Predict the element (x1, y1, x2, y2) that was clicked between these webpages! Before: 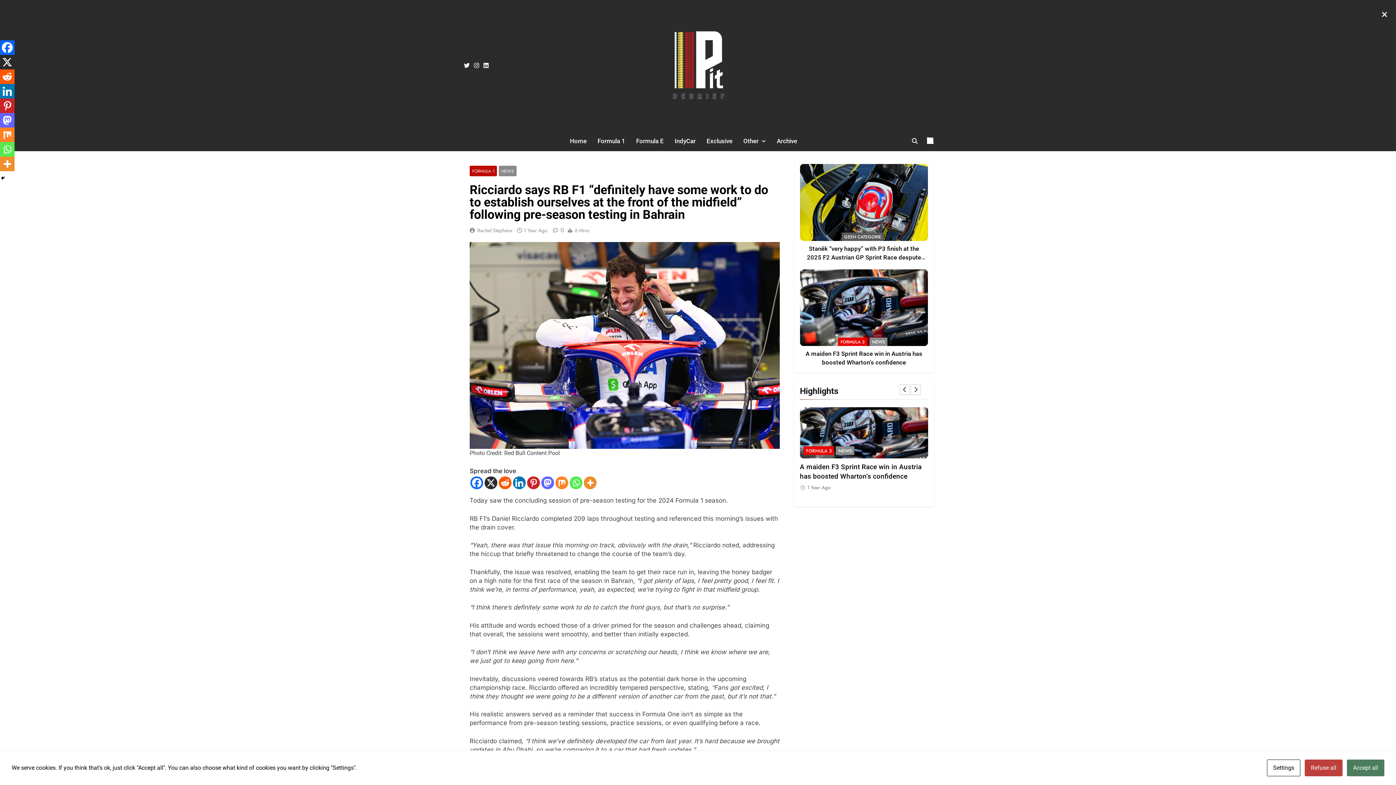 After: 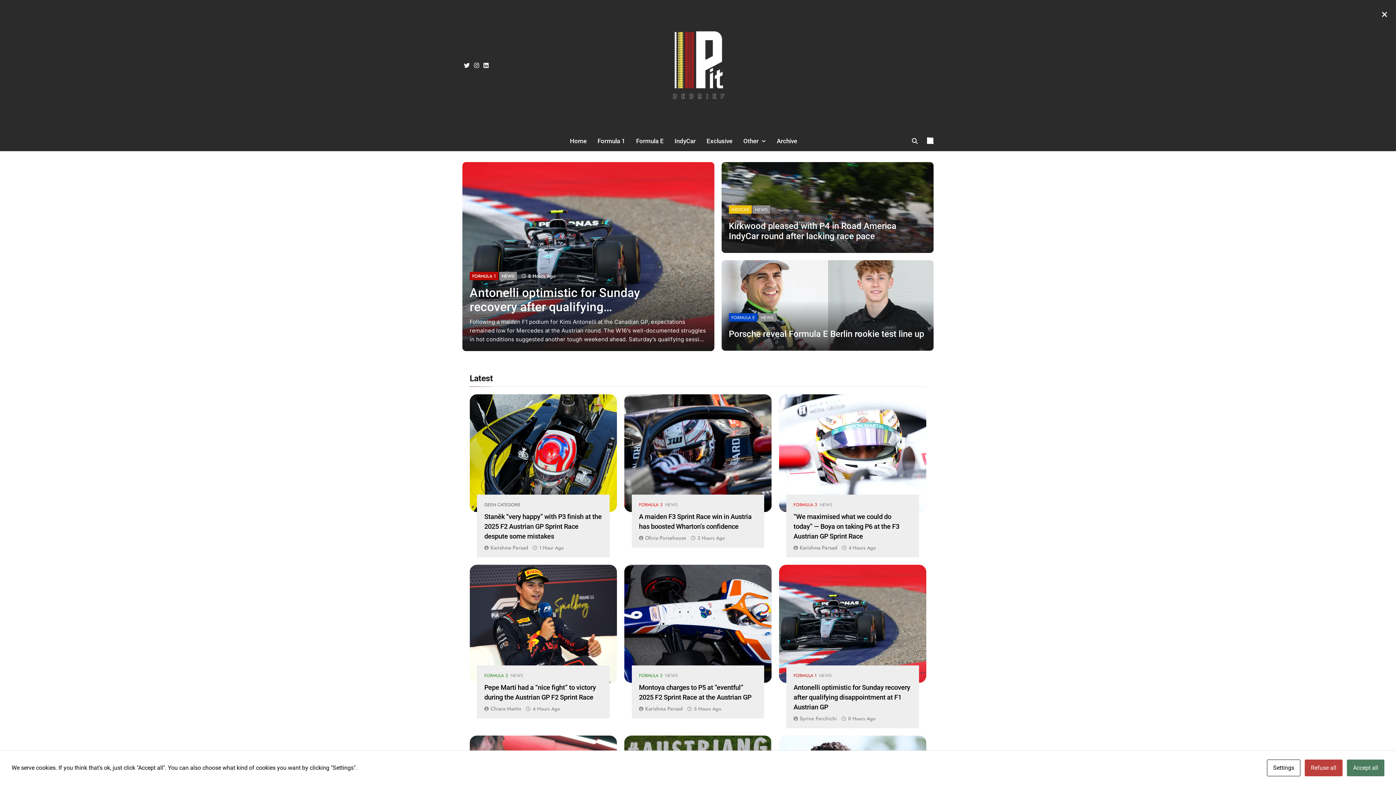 Action: bbox: (564, 131, 592, 150) label: Home